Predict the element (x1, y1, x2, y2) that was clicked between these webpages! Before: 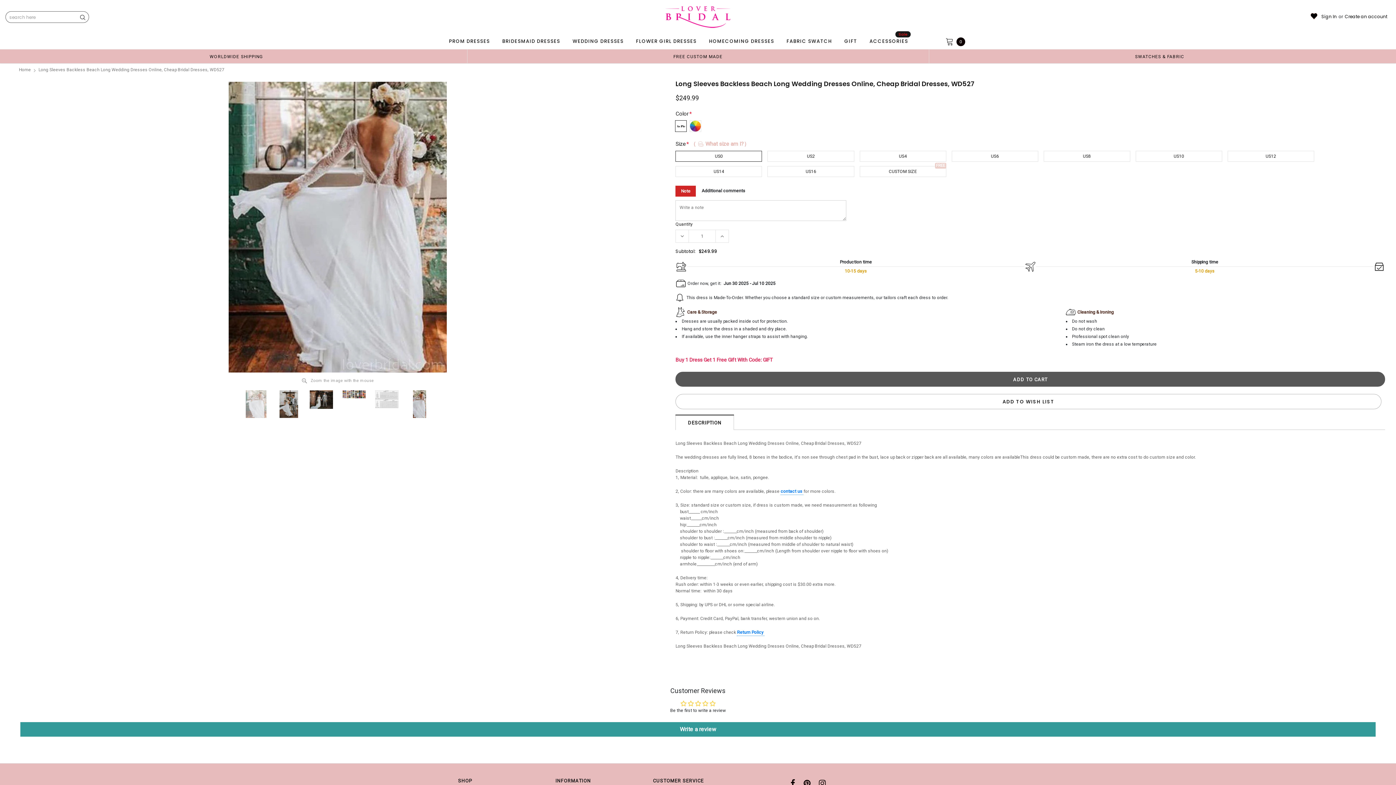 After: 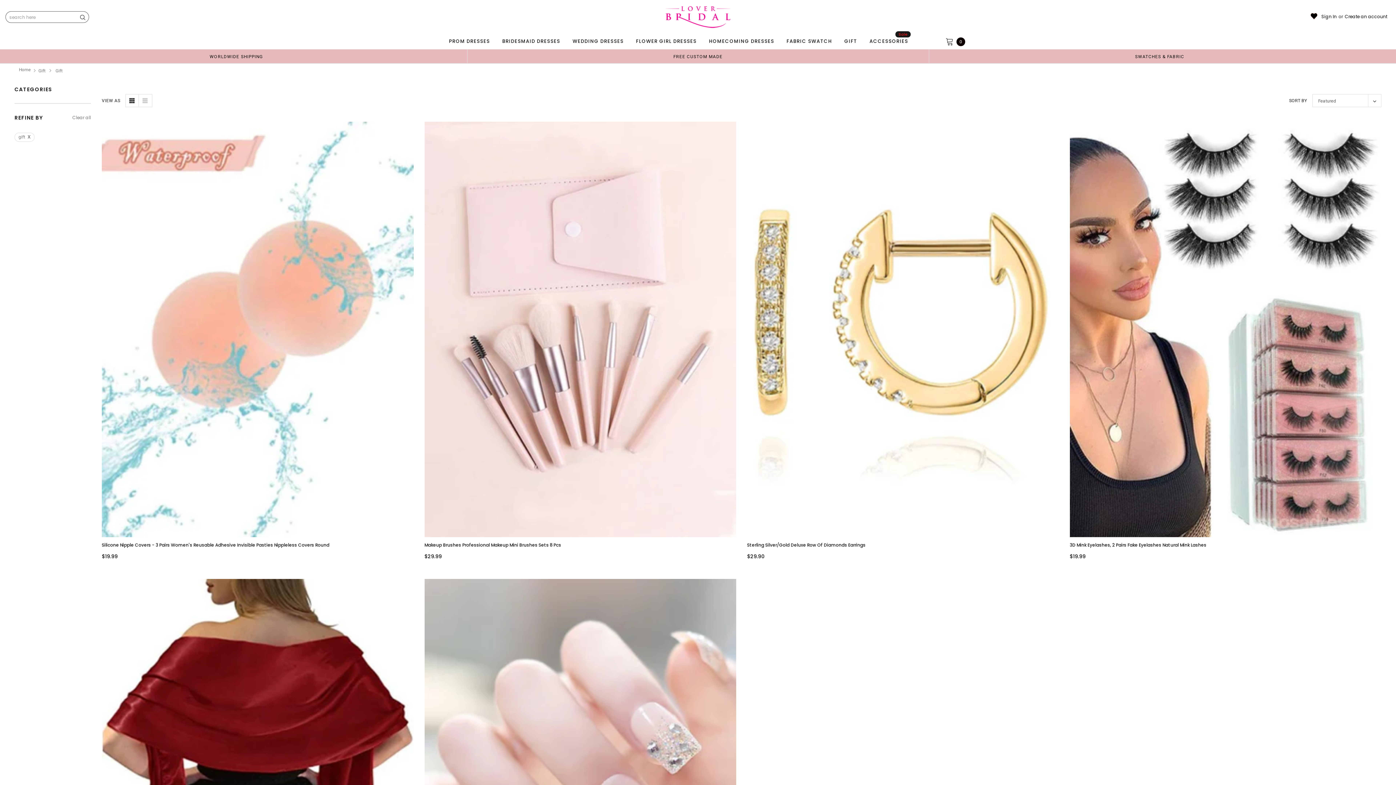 Action: label: GIFT bbox: (842, 34, 859, 48)